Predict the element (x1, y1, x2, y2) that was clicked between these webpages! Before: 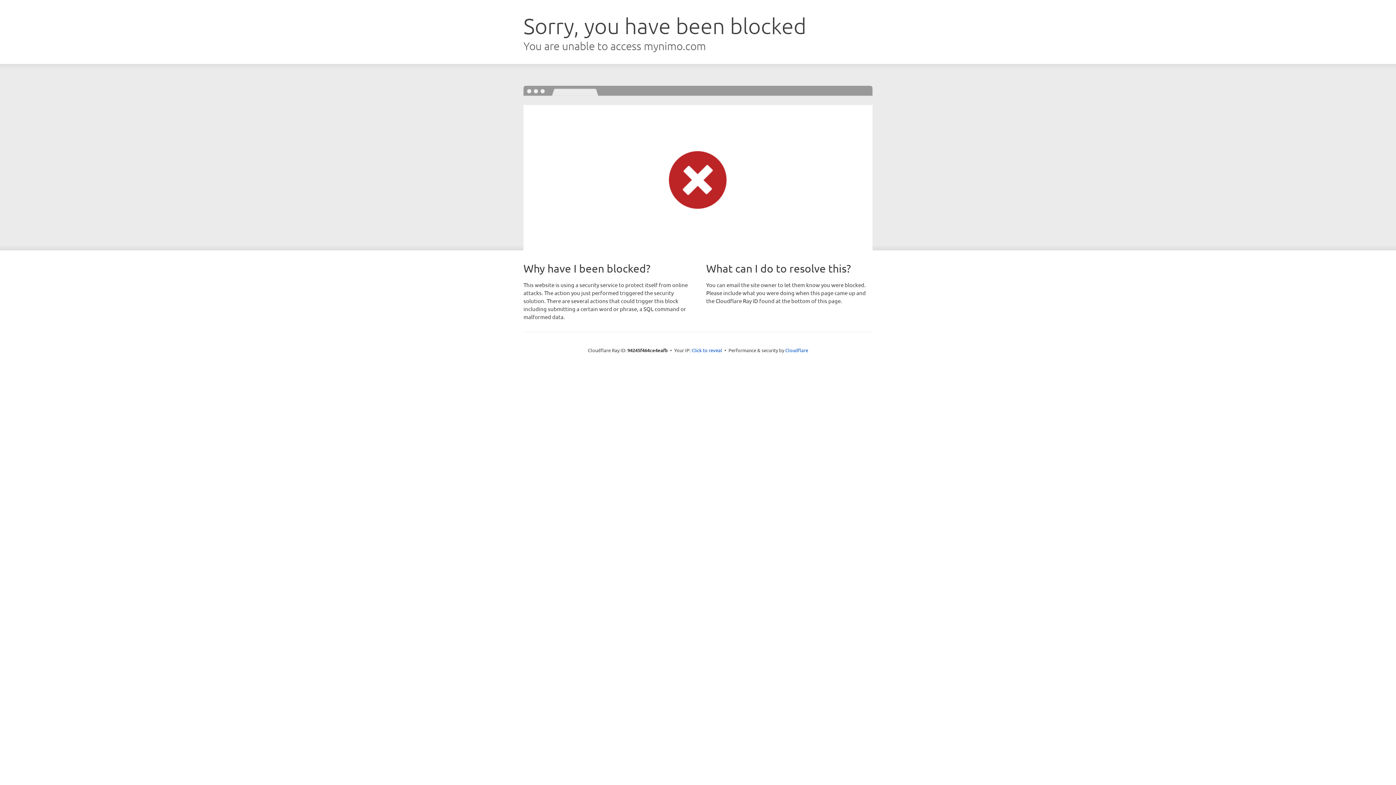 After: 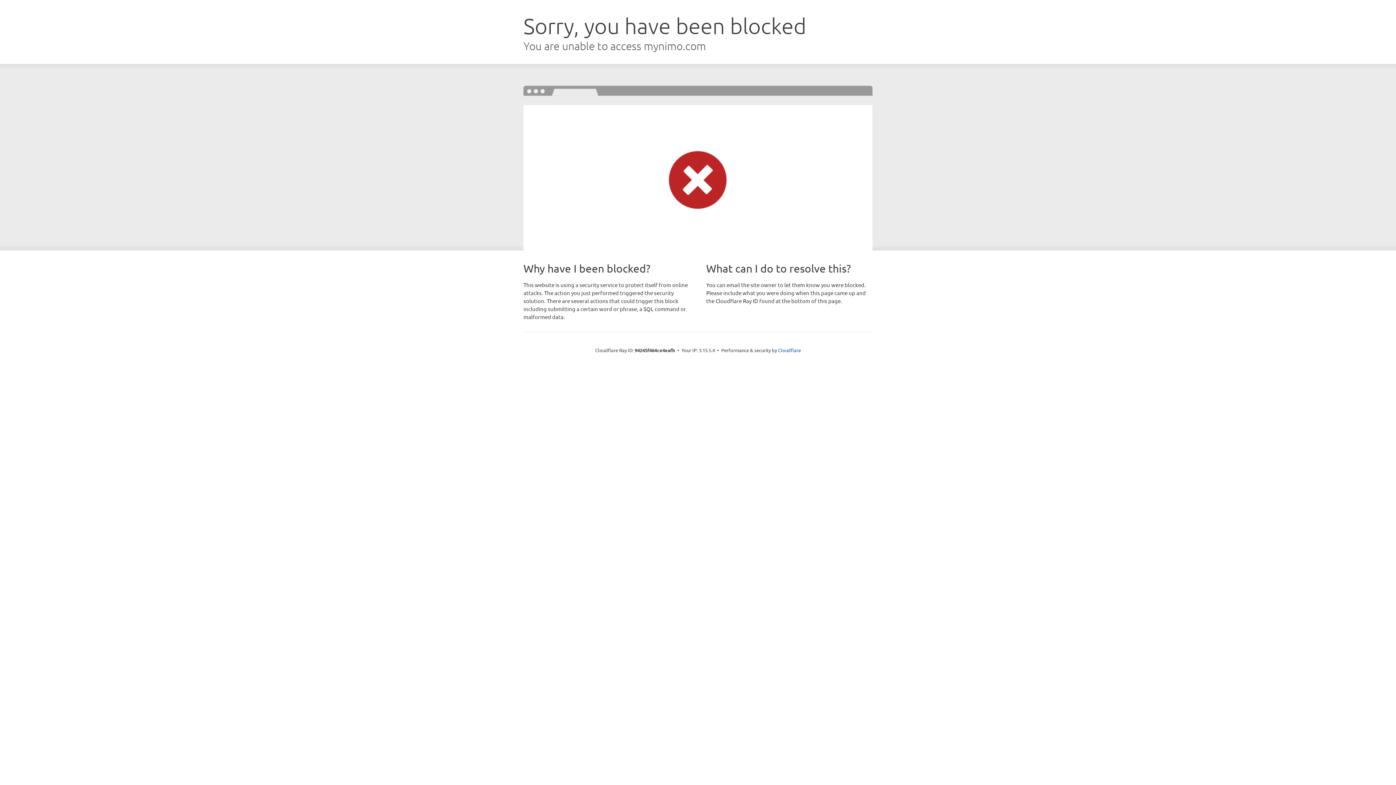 Action: label: Click to reveal bbox: (691, 346, 722, 353)